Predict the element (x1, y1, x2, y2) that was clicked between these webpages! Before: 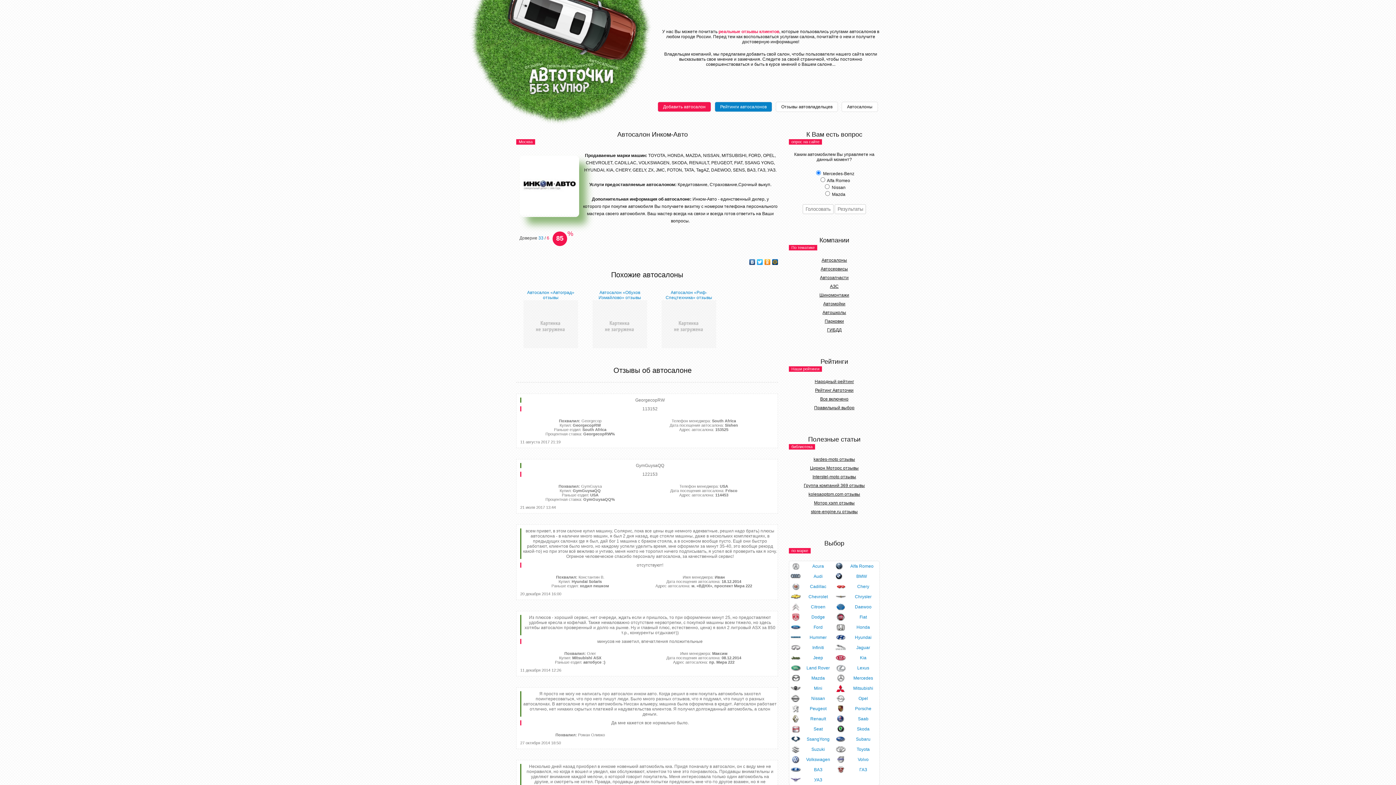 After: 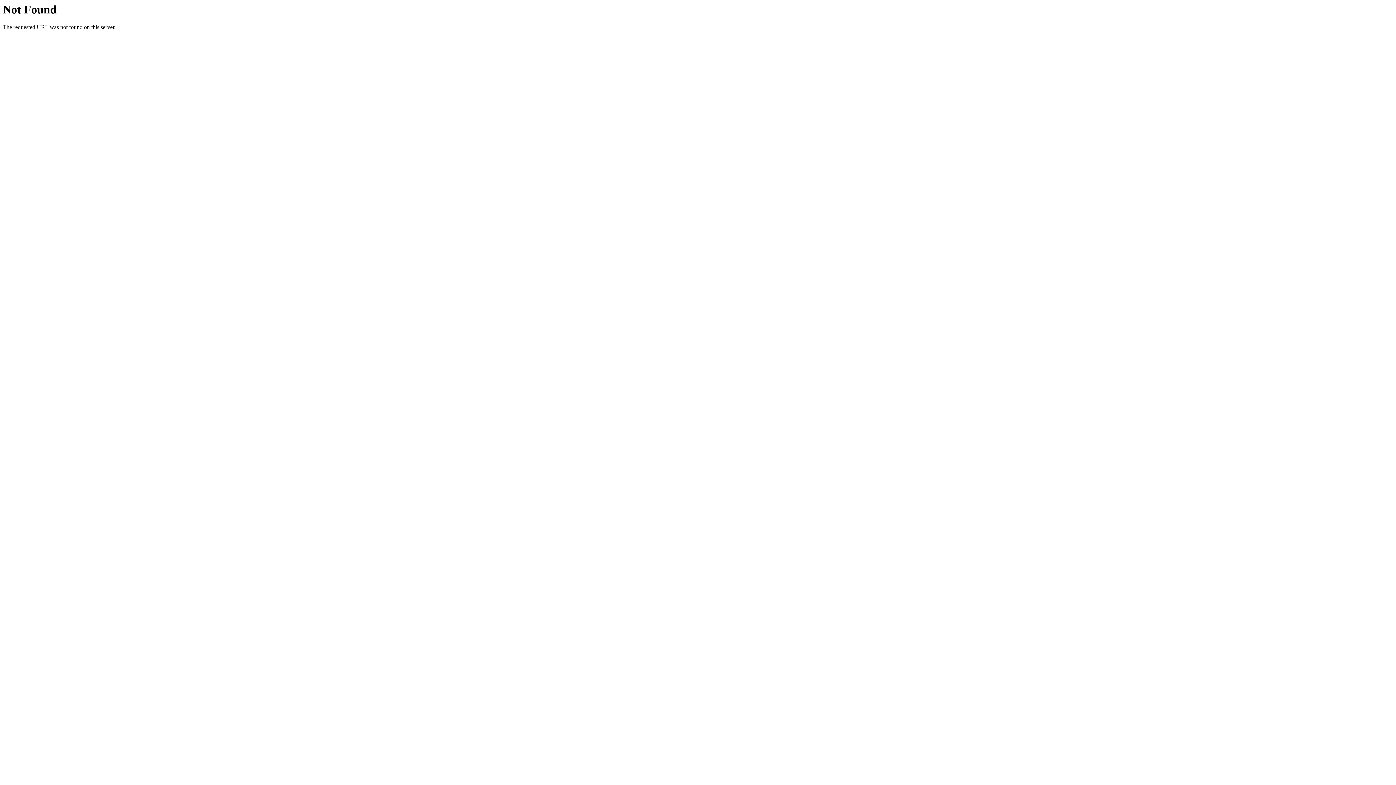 Action: bbox: (665, 290, 712, 300) label: Автосалон «Риф-Спецтехника» отзывы